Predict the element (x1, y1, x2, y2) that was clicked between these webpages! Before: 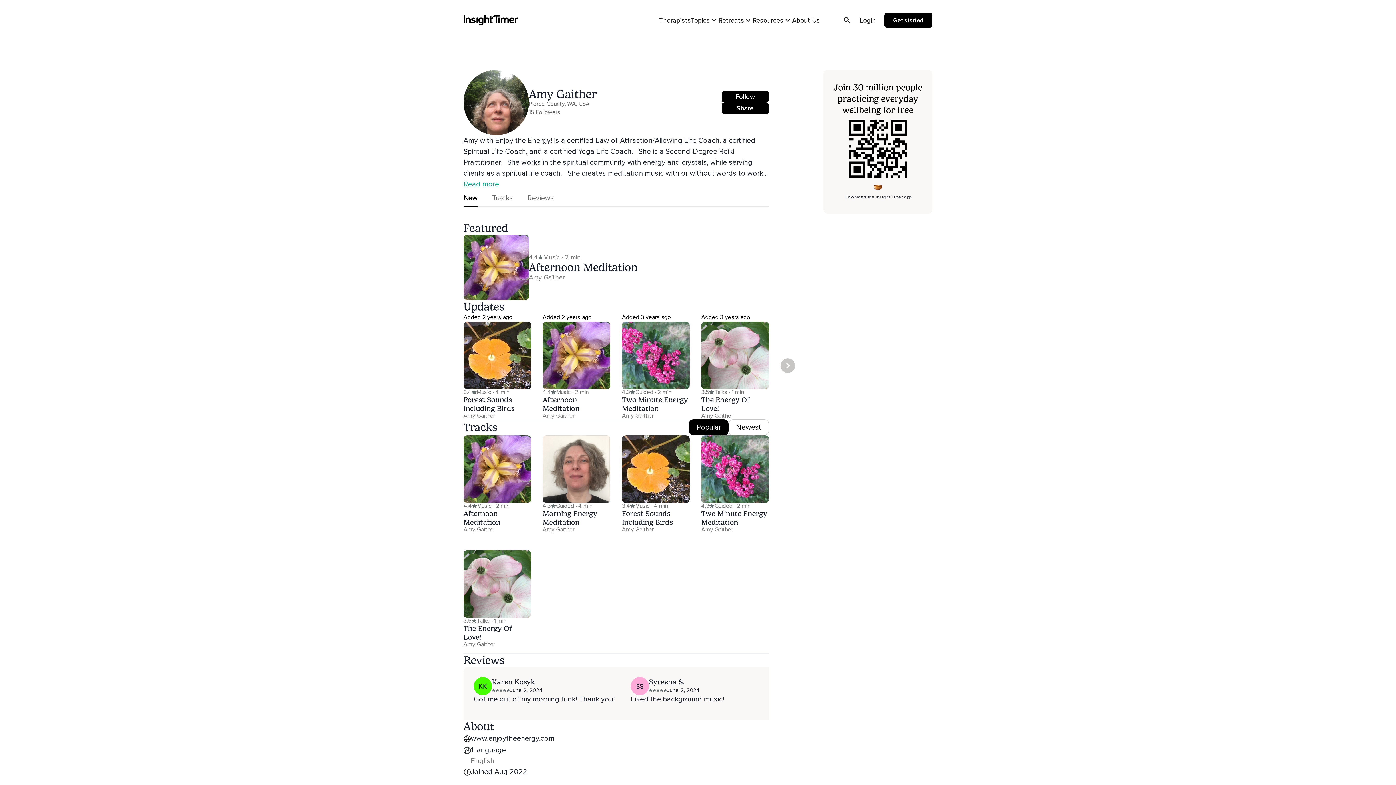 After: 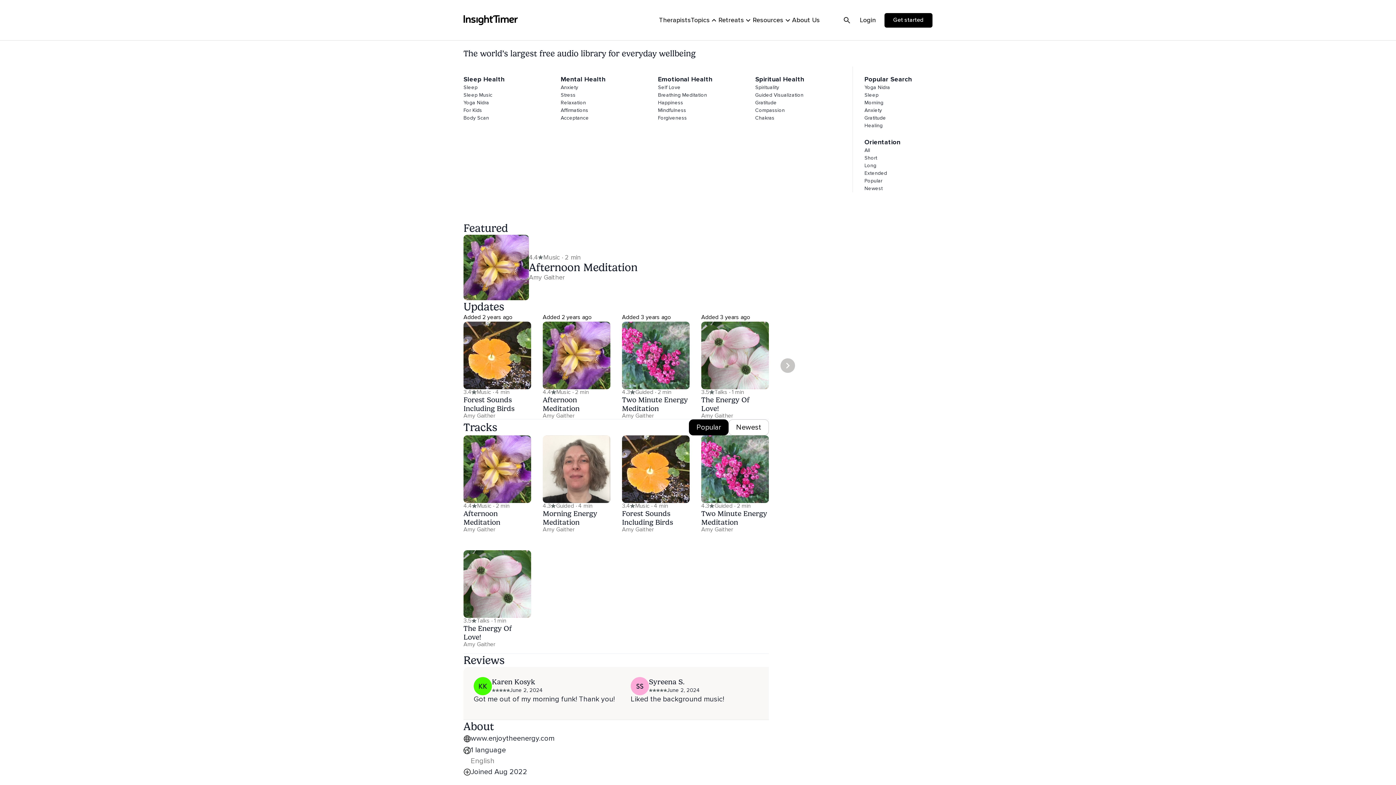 Action: label: Topics bbox: (707, 12, 733, 28)